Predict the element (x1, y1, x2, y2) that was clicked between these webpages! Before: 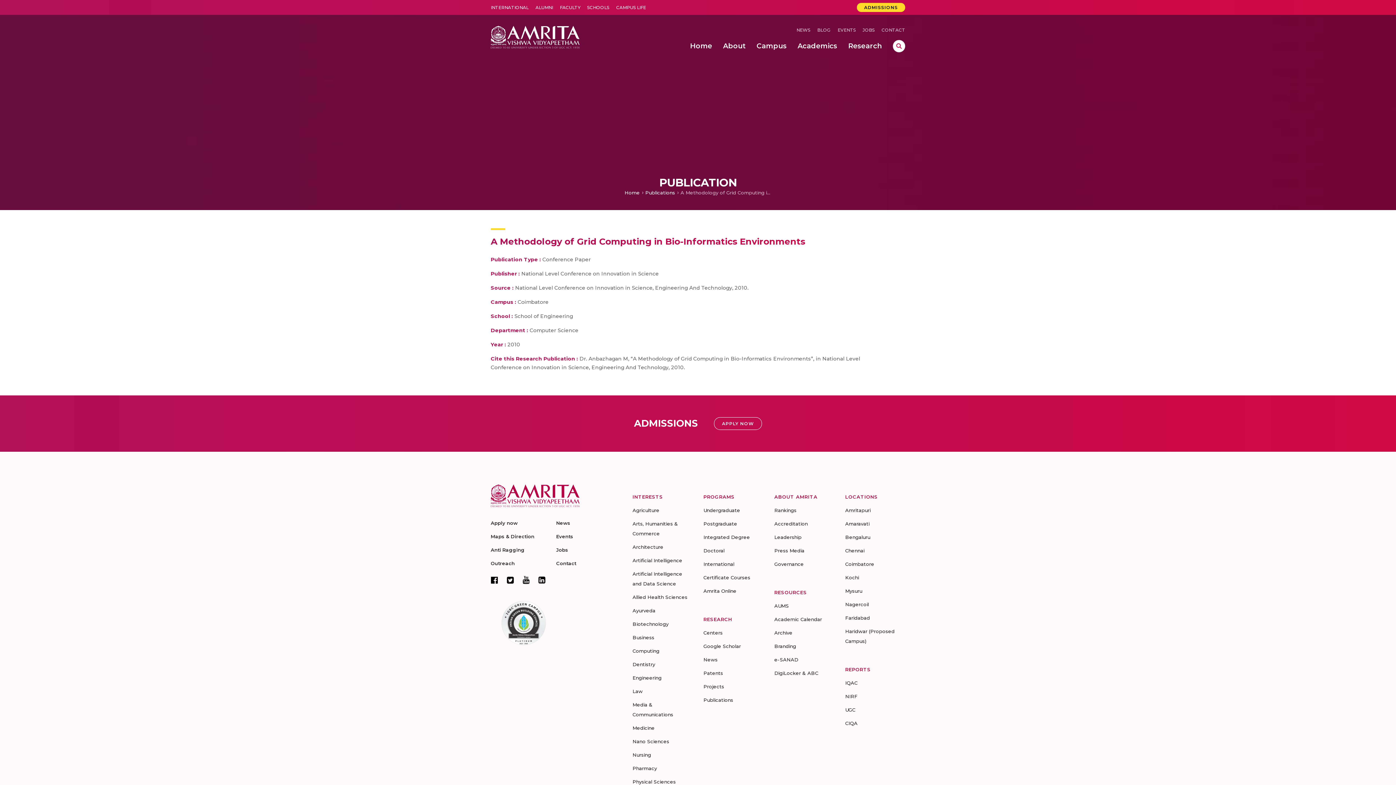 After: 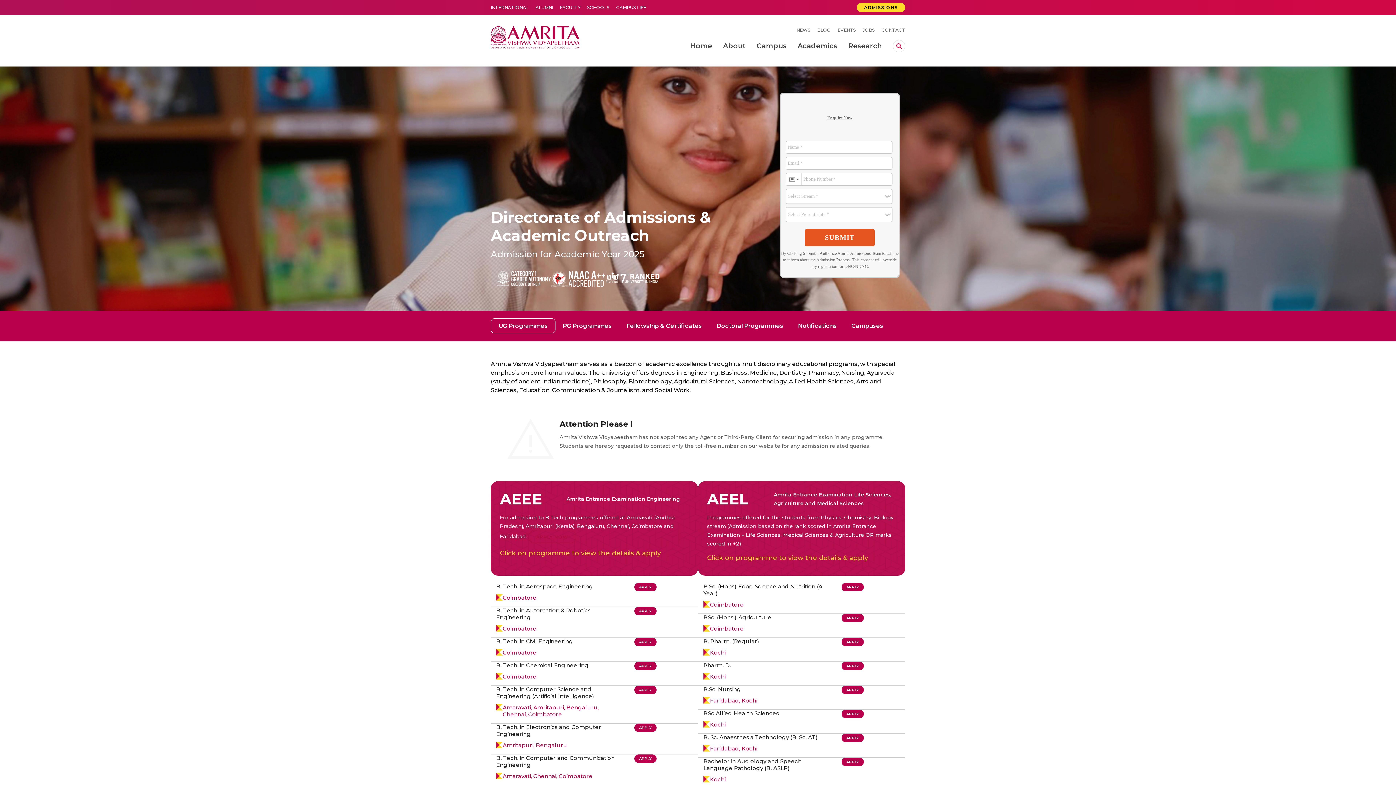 Action: label: APPLY NOW bbox: (714, 417, 762, 430)